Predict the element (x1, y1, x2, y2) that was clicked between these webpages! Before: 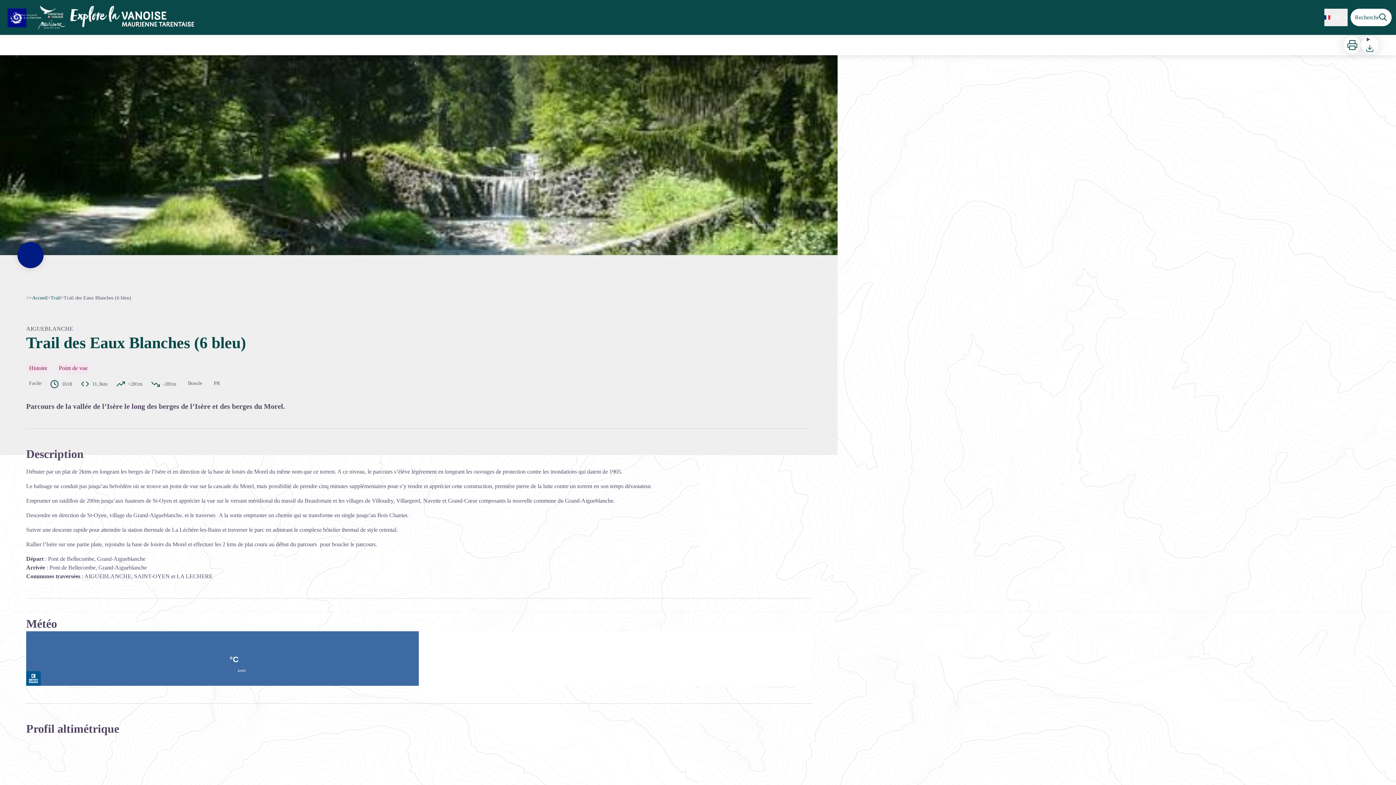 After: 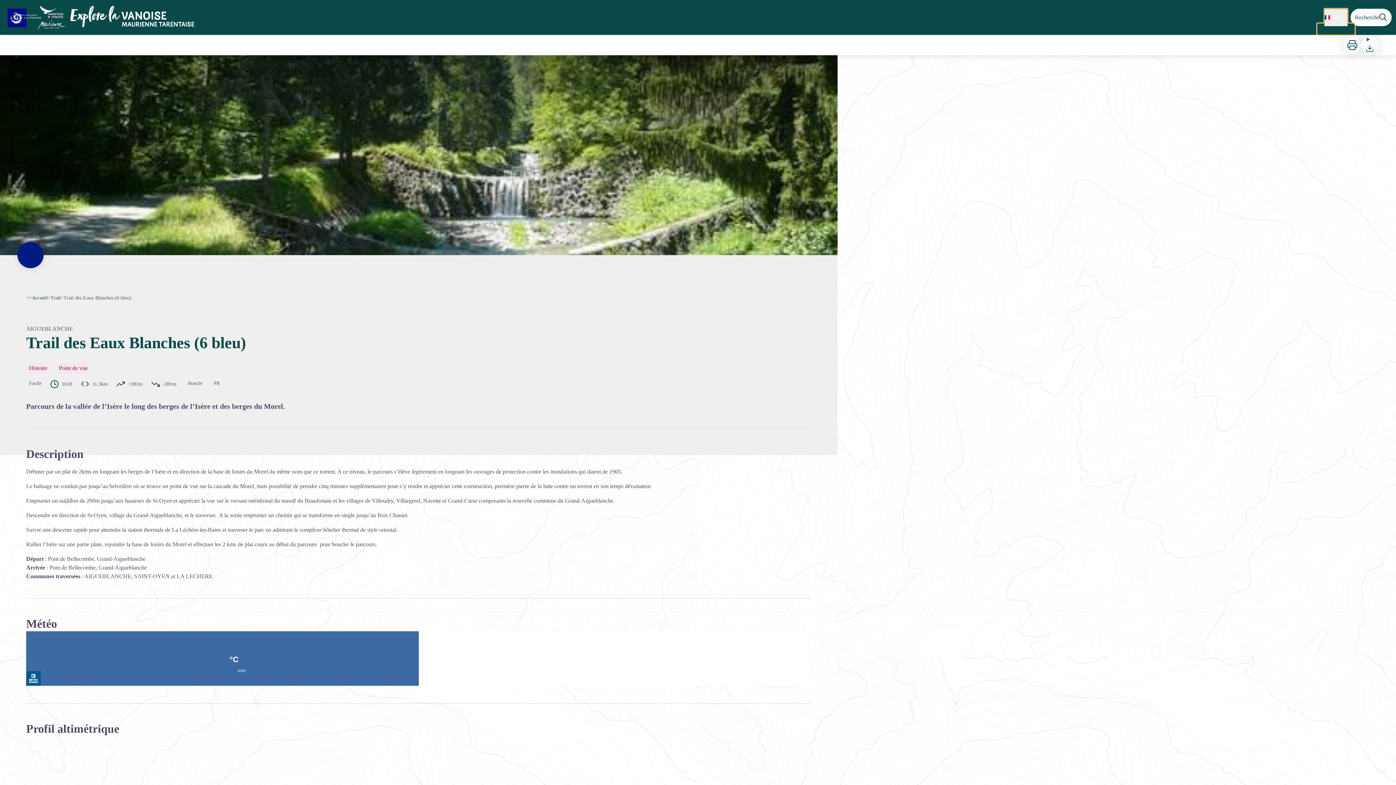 Action: bbox: (1324, 8, 1348, 26) label: FR